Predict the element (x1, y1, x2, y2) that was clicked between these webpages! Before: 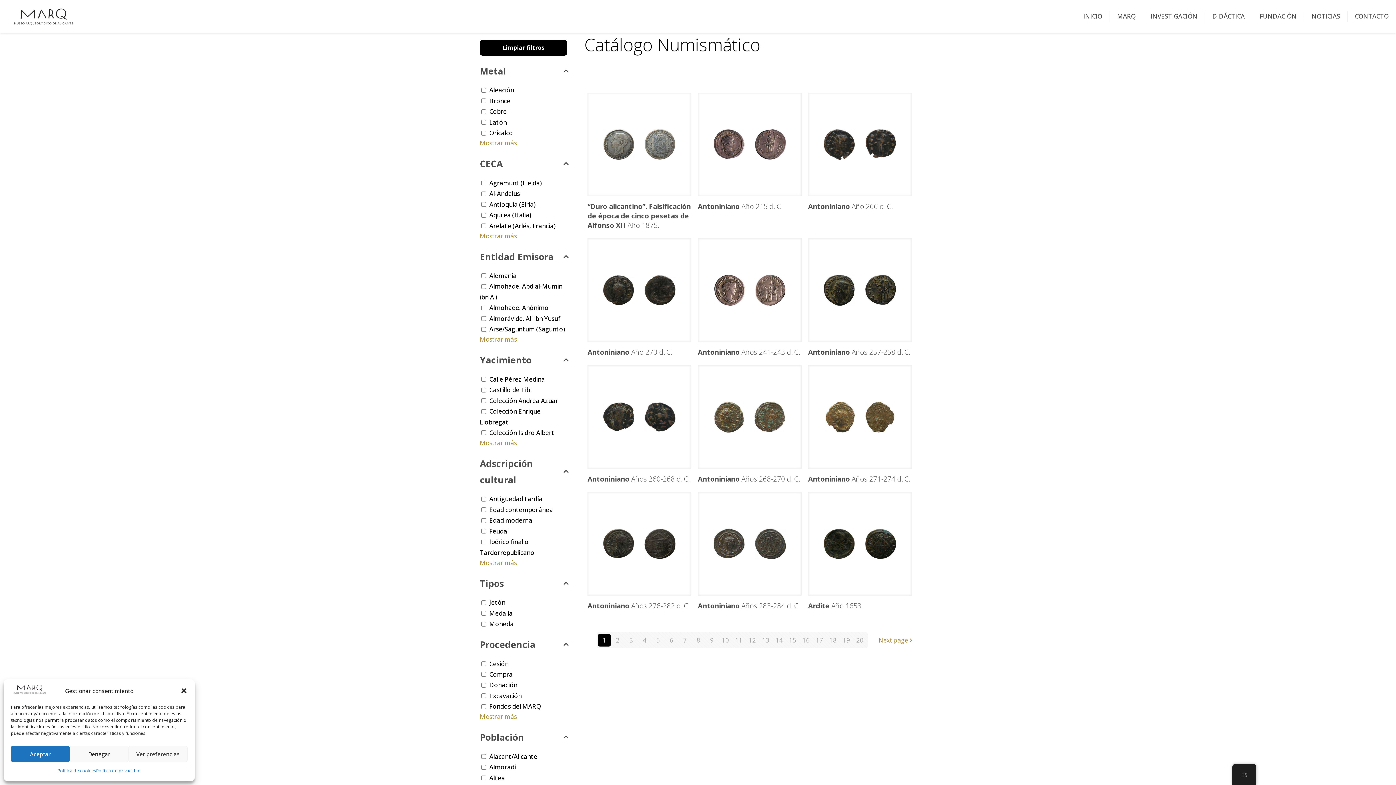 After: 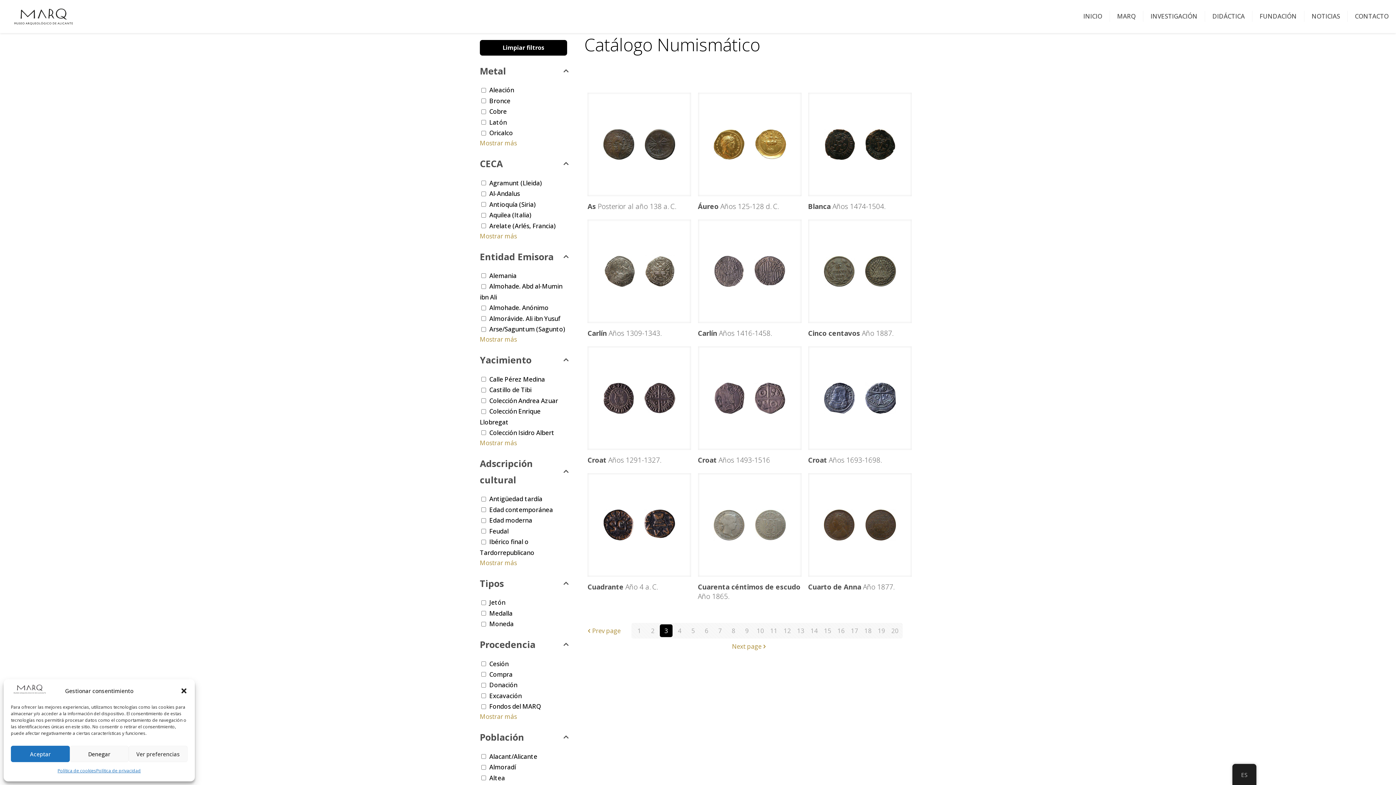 Action: label: 3 bbox: (624, 634, 637, 647)